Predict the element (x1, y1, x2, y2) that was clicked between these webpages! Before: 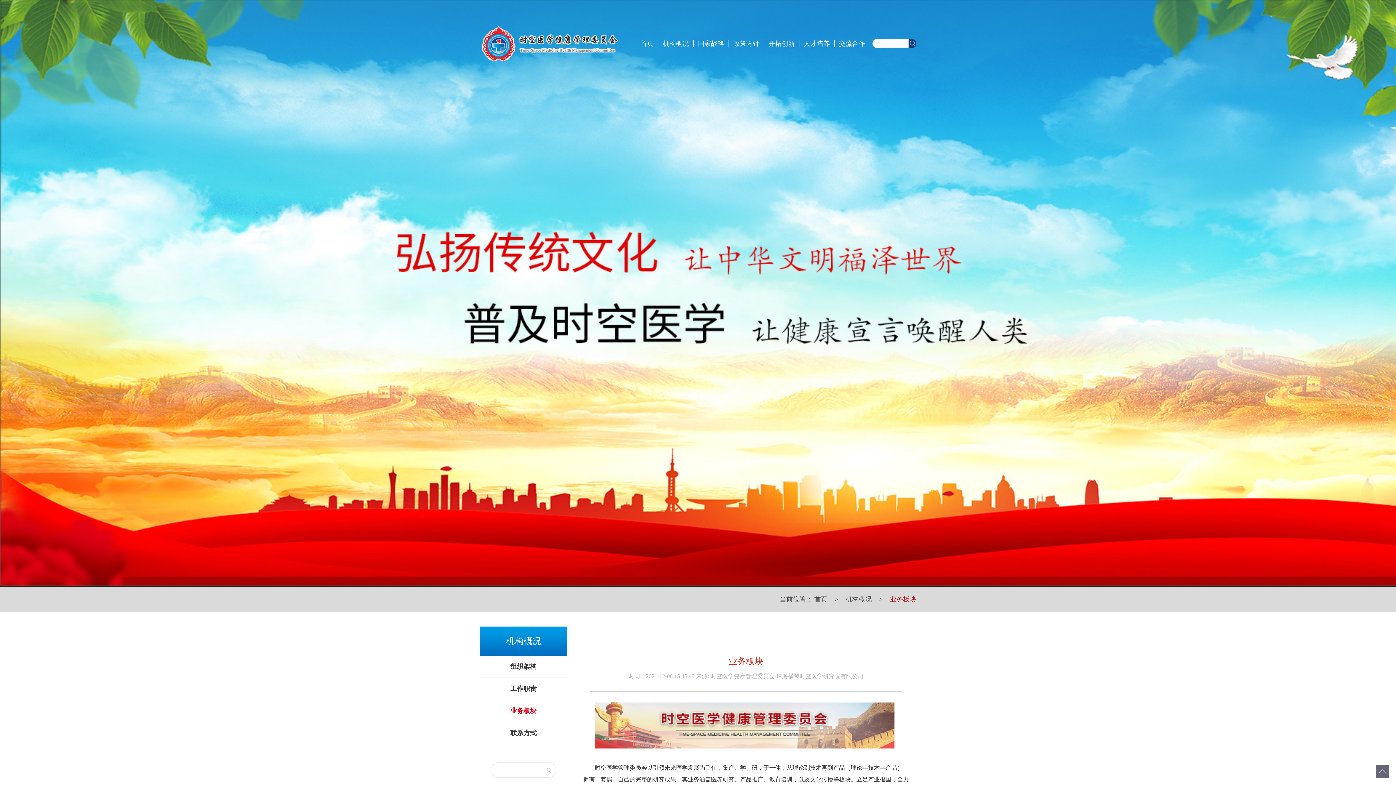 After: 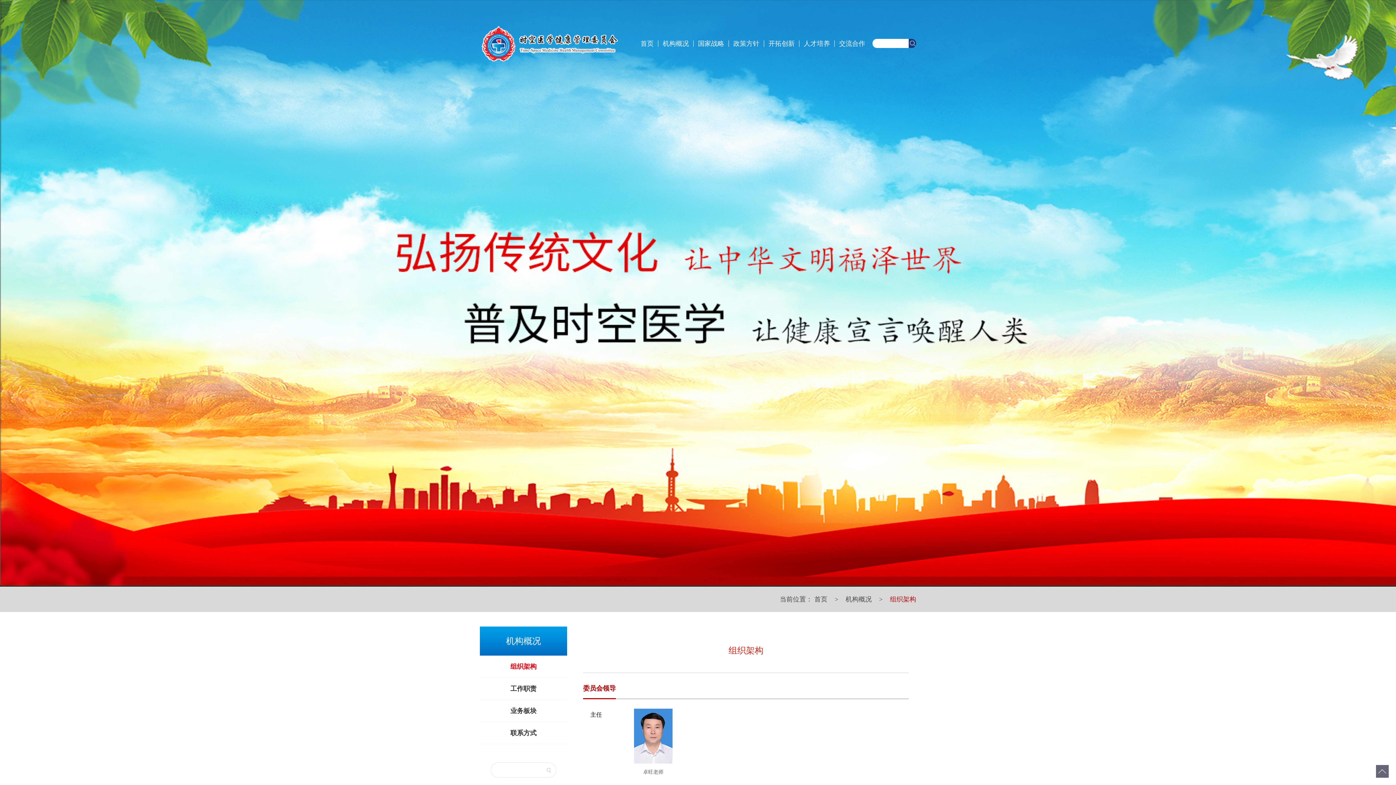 Action: bbox: (662, 40, 689, 47) label: 机构概况